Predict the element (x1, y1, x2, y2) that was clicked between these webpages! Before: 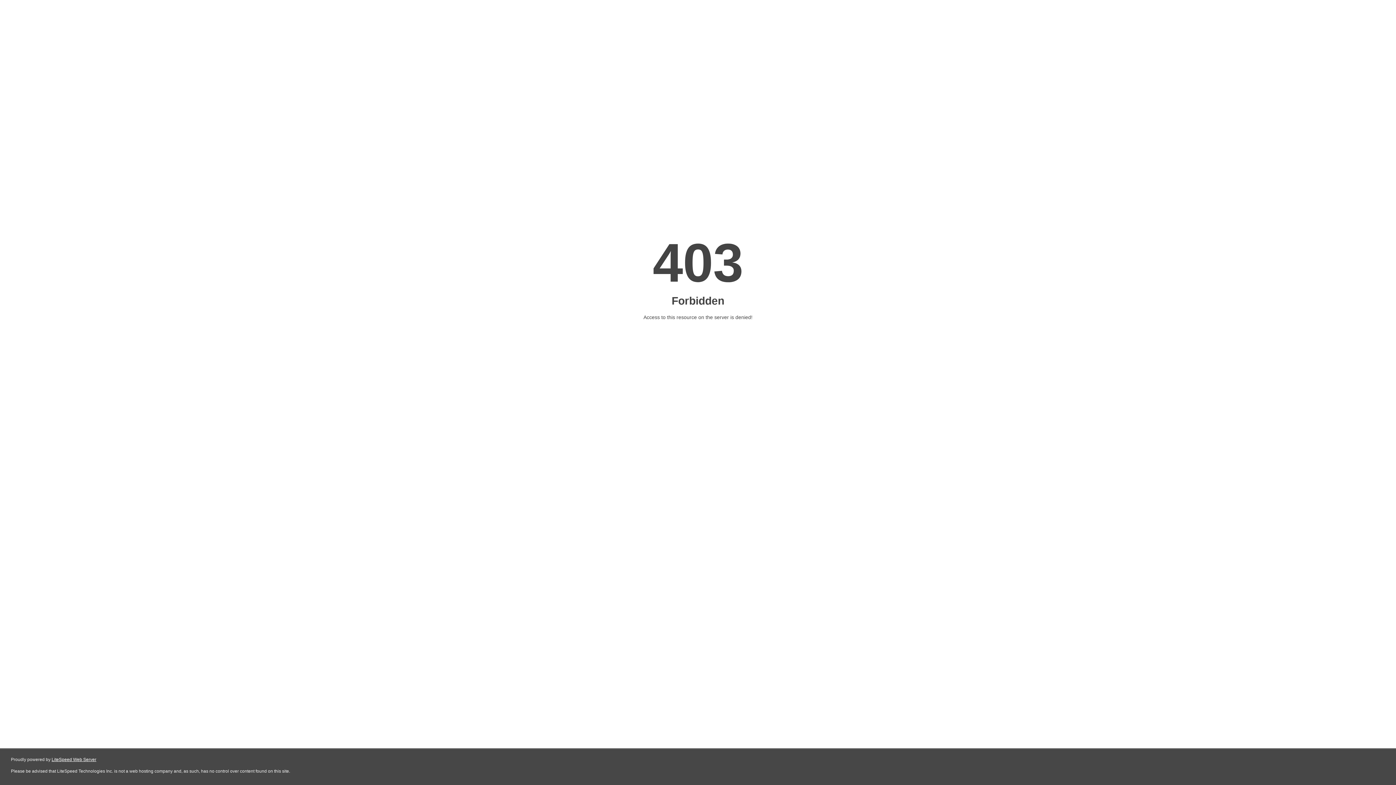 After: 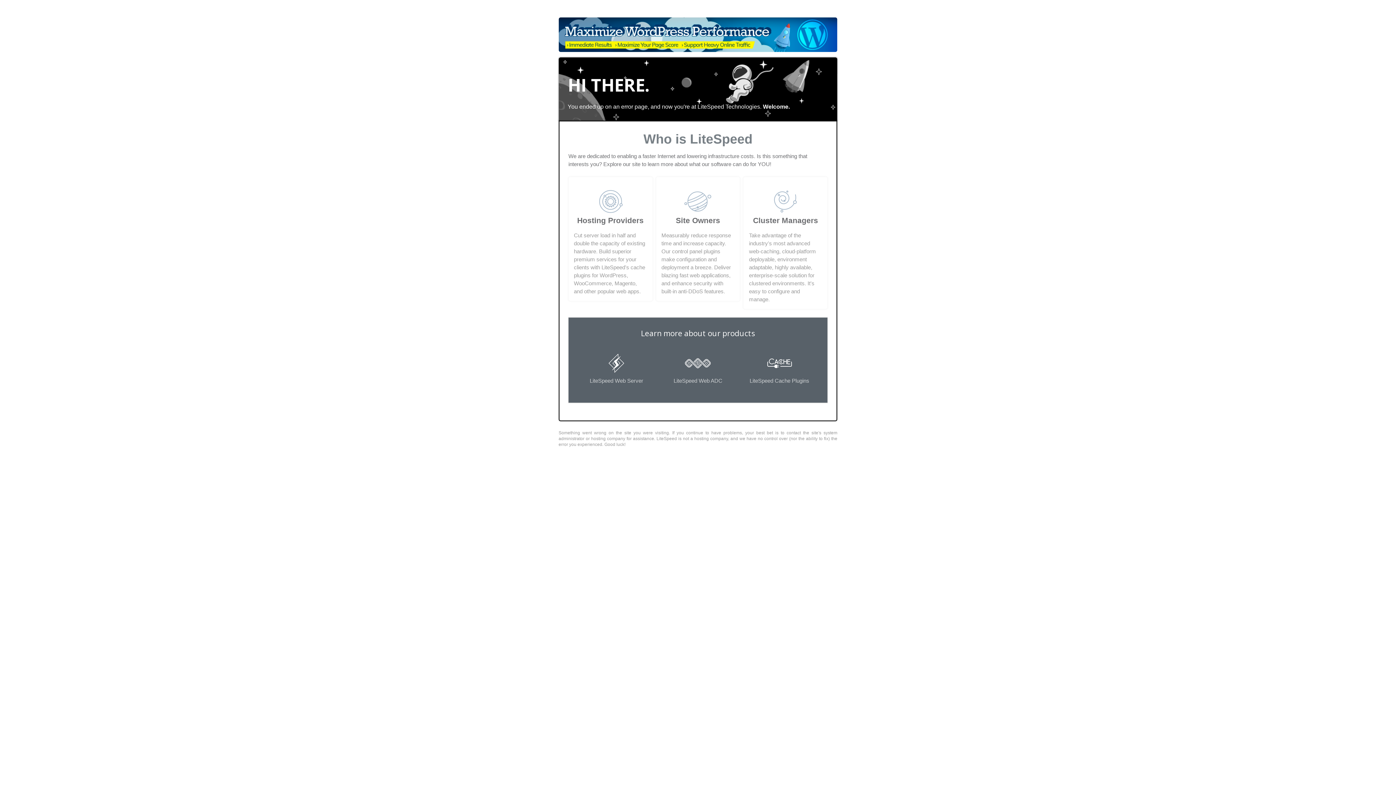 Action: label: LiteSpeed Web Server bbox: (51, 757, 96, 762)